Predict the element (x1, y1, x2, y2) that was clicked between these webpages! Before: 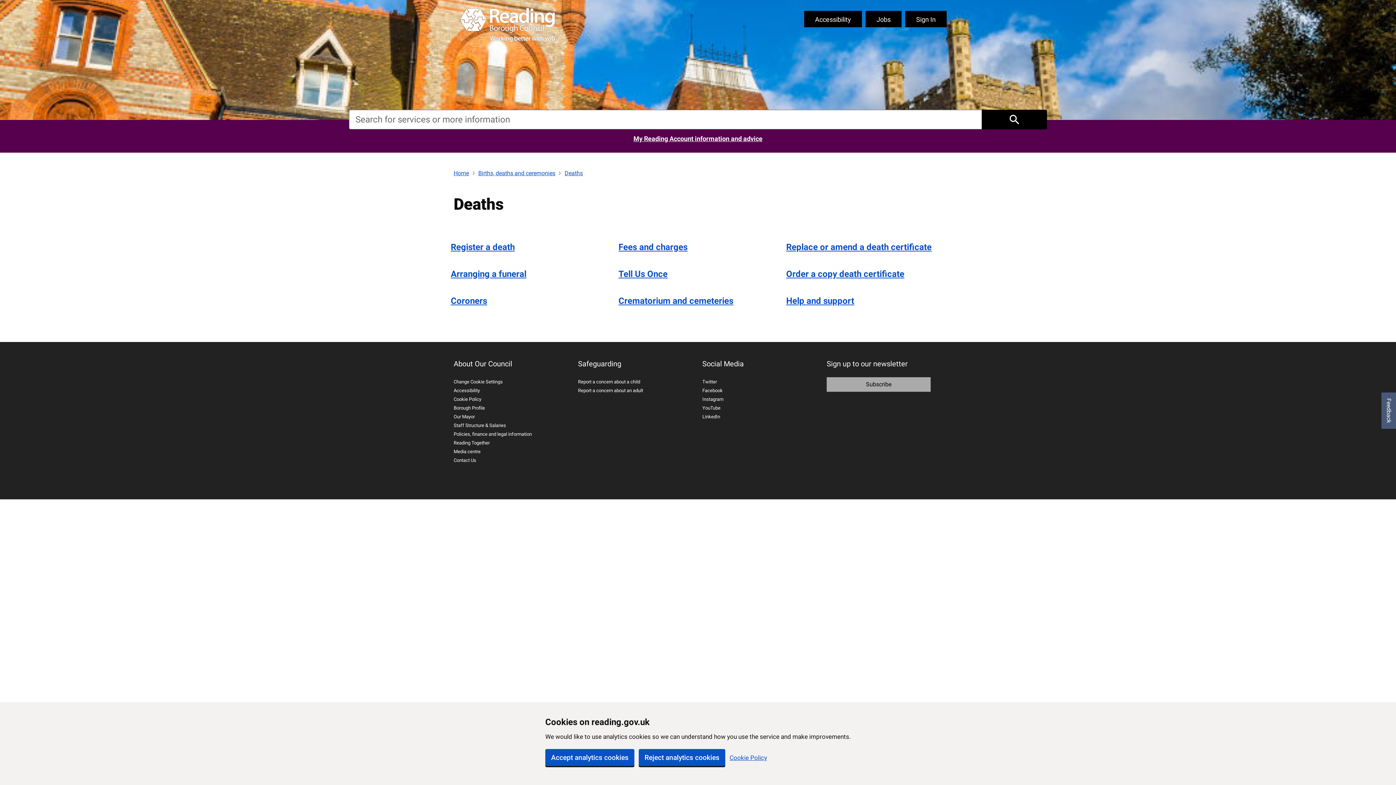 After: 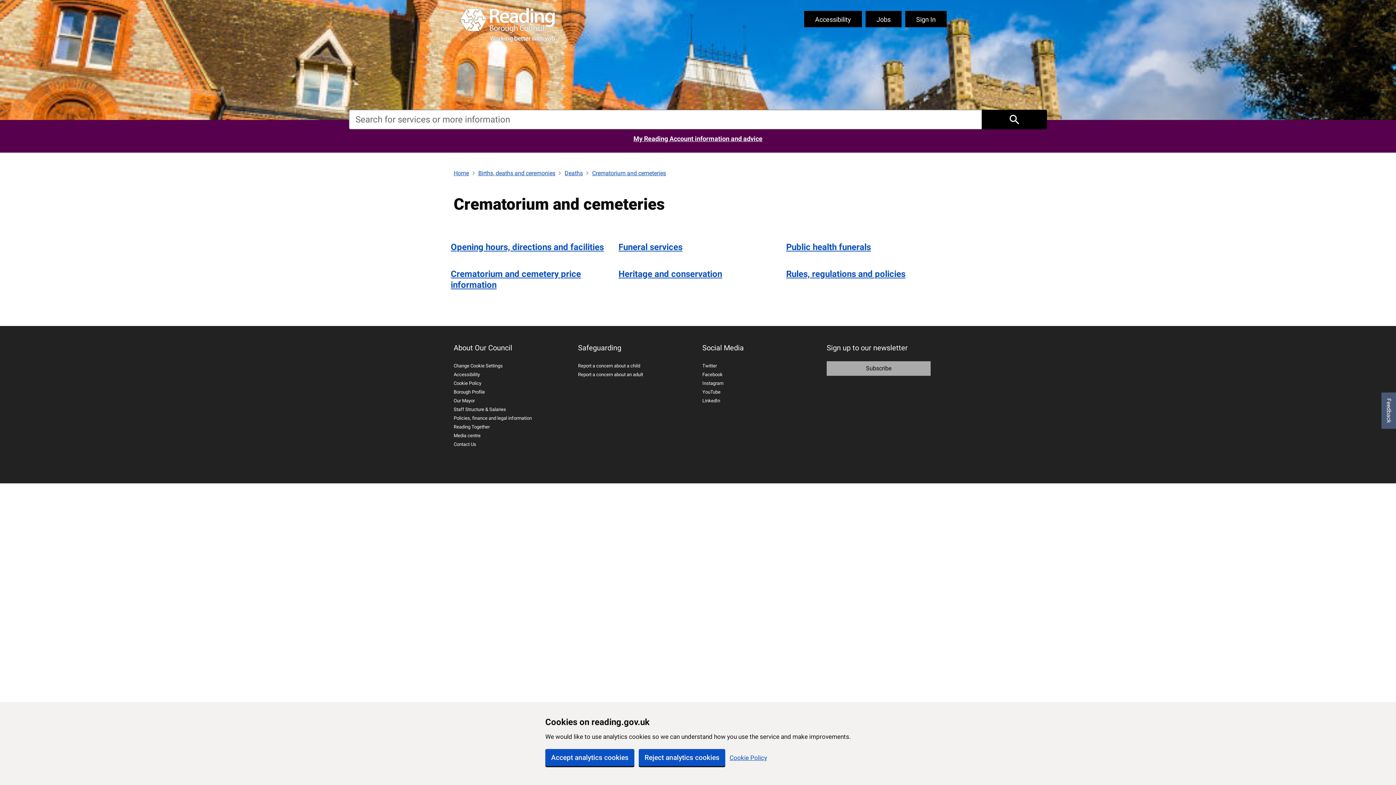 Action: label: Crematorium and cemeteries bbox: (618, 295, 733, 306)